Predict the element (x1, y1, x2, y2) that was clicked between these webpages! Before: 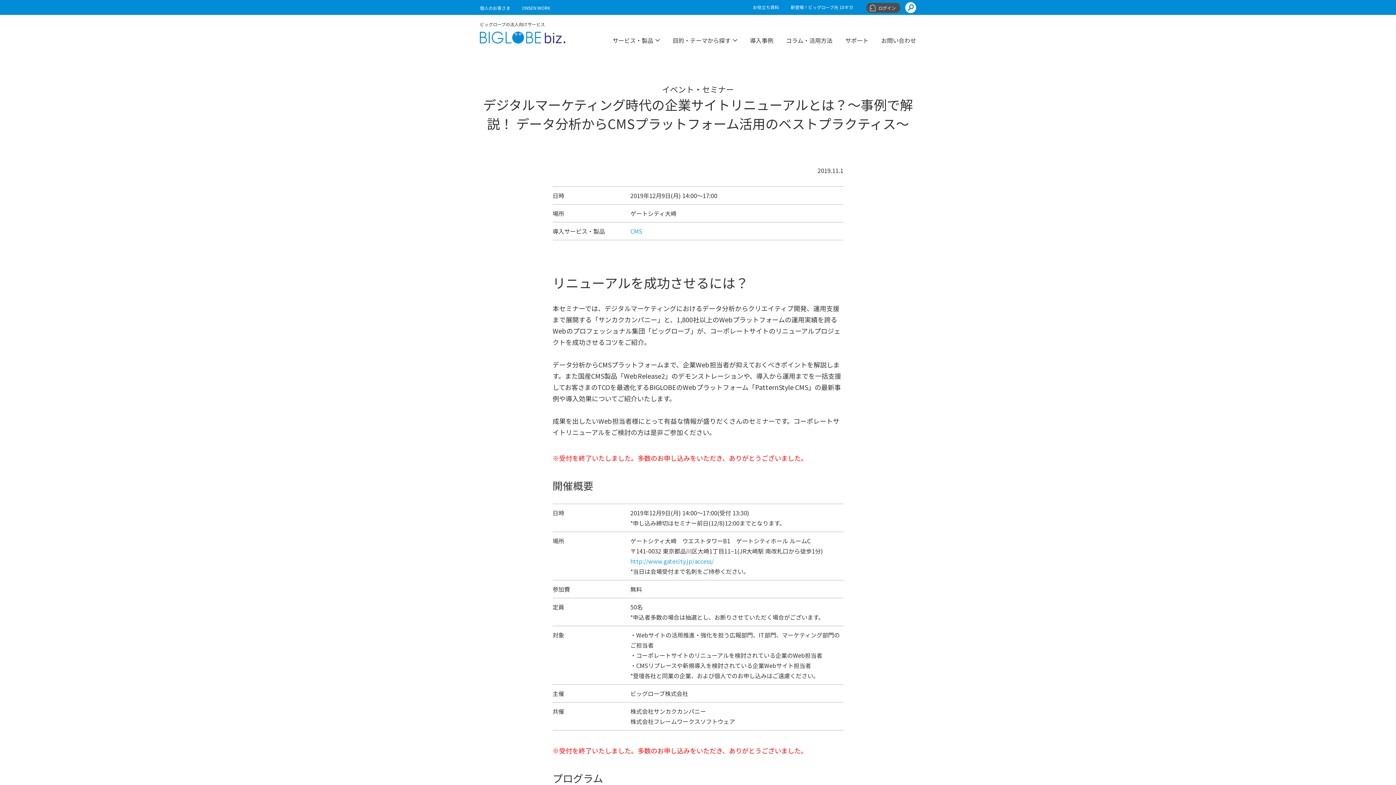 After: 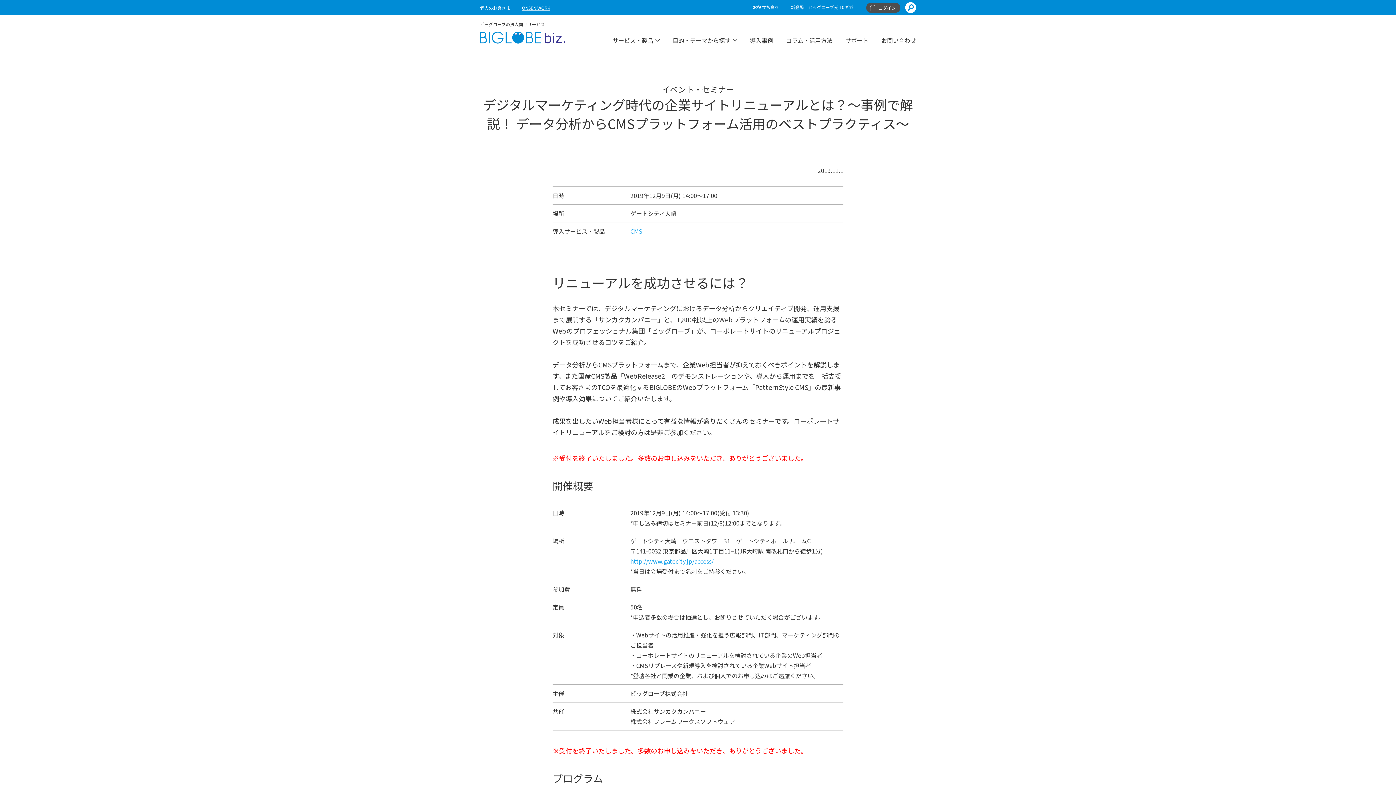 Action: label: ONSEN WORK bbox: (522, 4, 550, 10)